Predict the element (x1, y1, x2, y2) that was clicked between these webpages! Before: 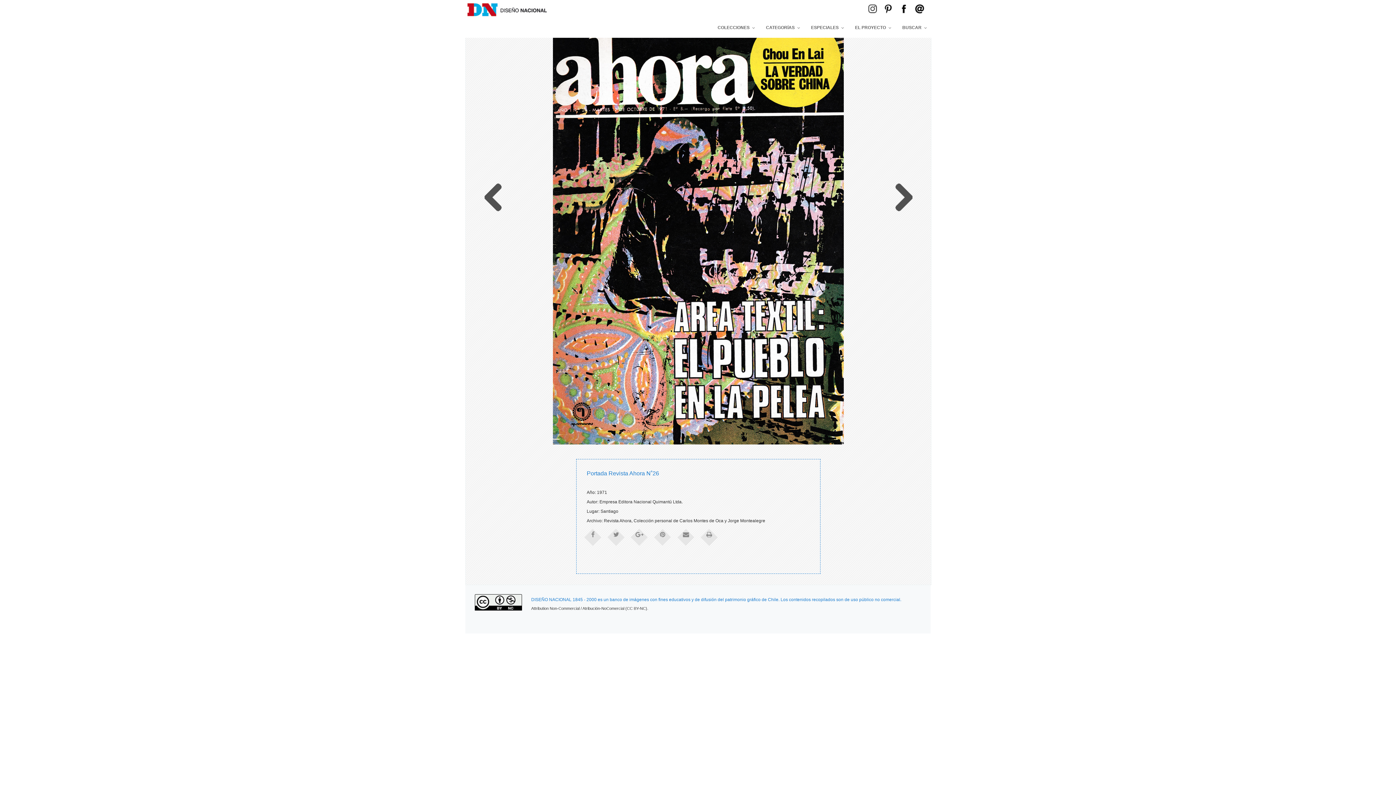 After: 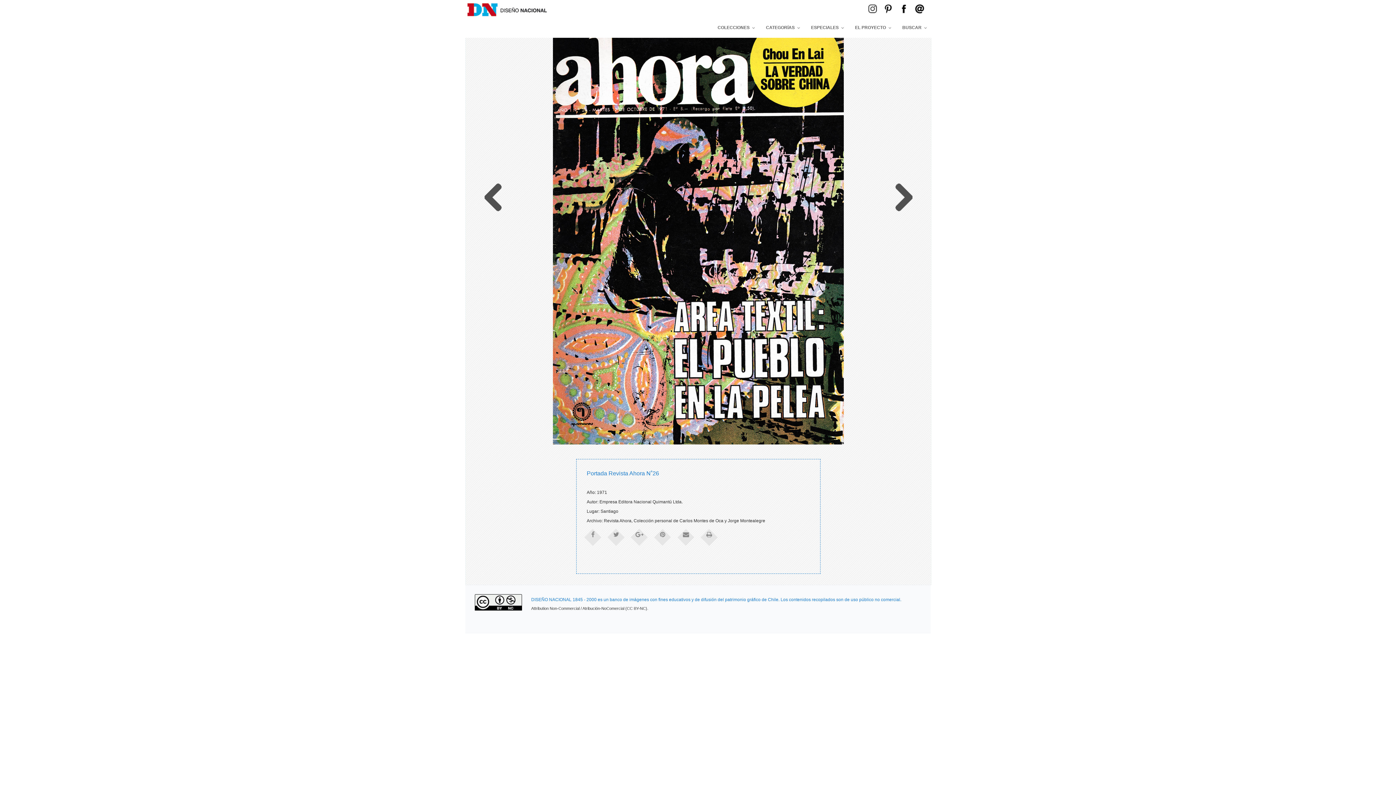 Action: bbox: (868, 9, 877, 14)